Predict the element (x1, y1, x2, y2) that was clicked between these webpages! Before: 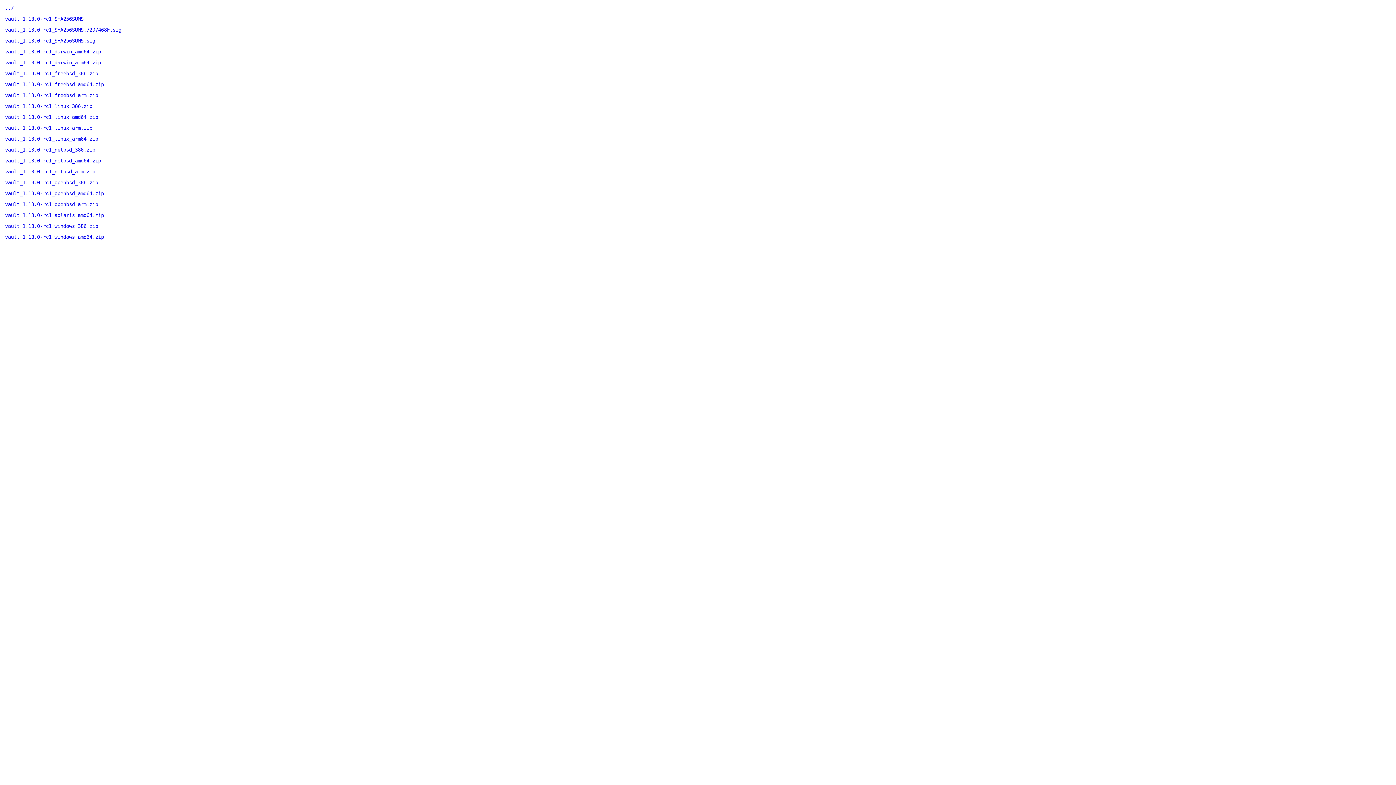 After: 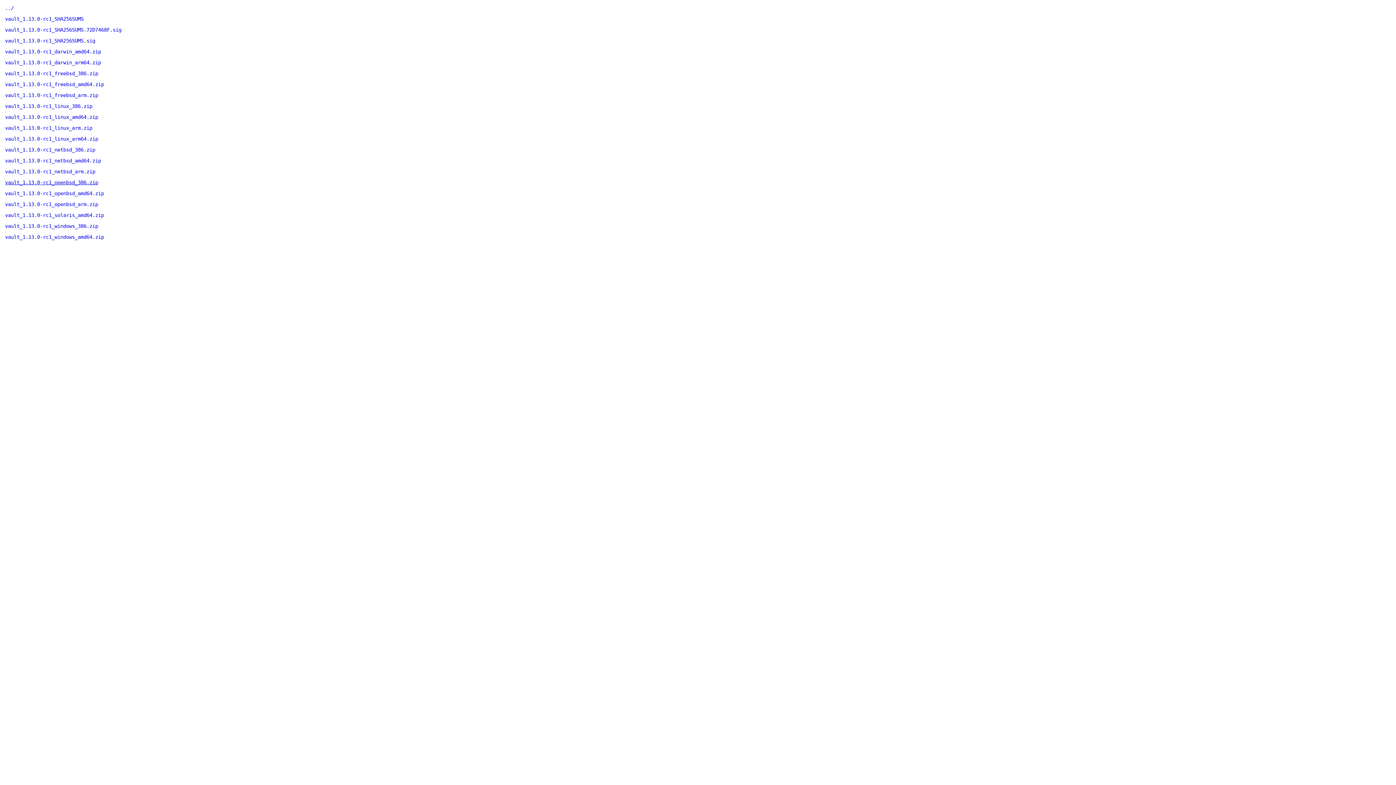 Action: label: vault_1.13.0-rc1_openbsd_386.zip bbox: (5, 179, 98, 185)